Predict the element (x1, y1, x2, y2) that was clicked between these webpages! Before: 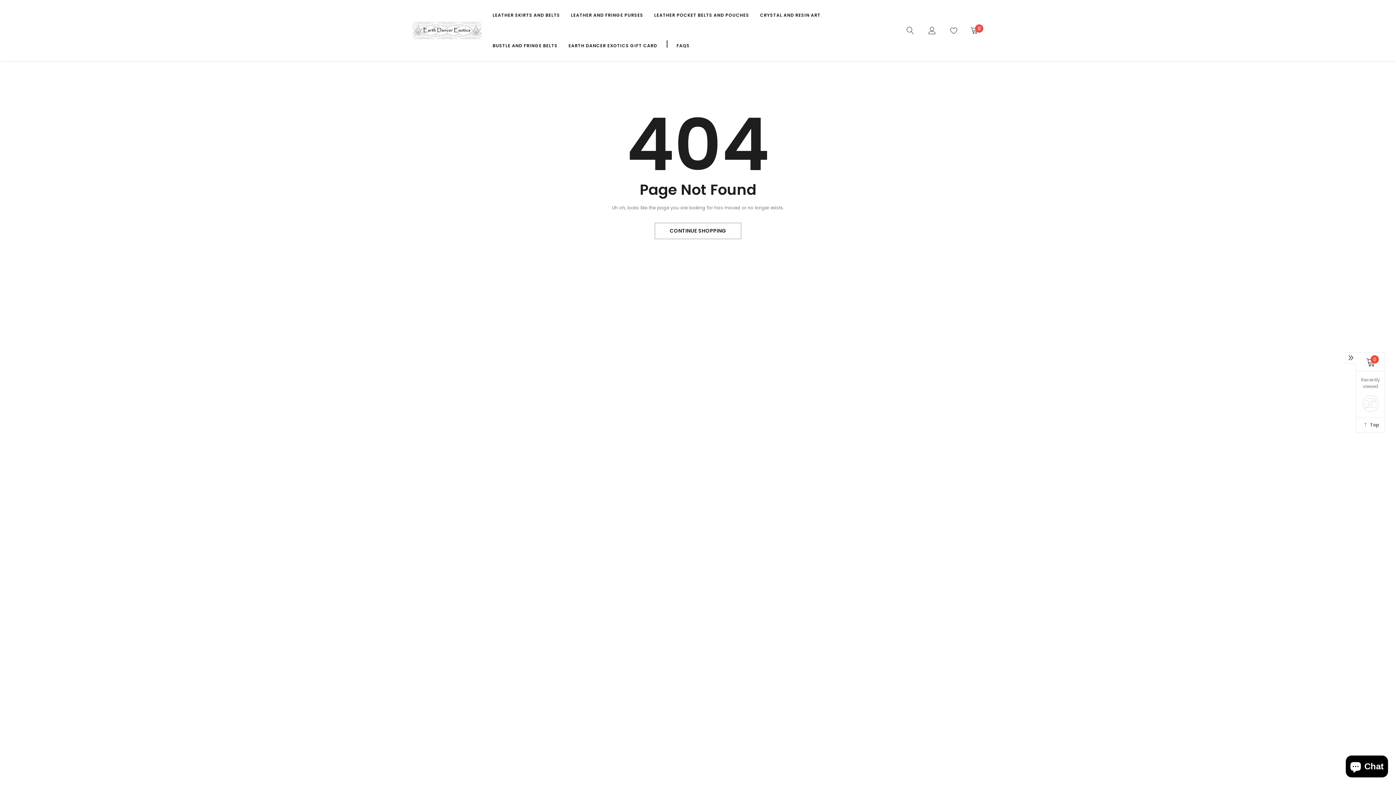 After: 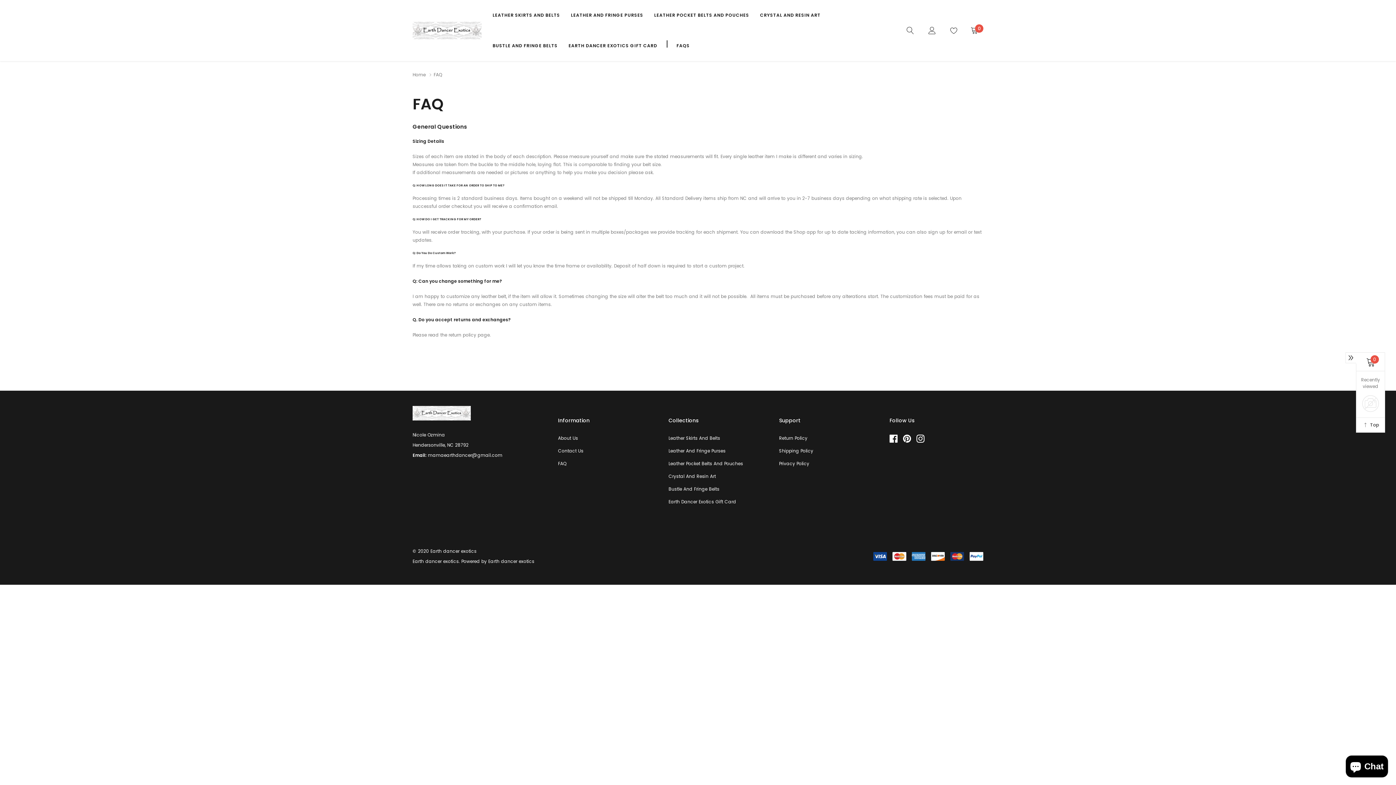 Action: label: link bbox: (676, 42, 689, 48)